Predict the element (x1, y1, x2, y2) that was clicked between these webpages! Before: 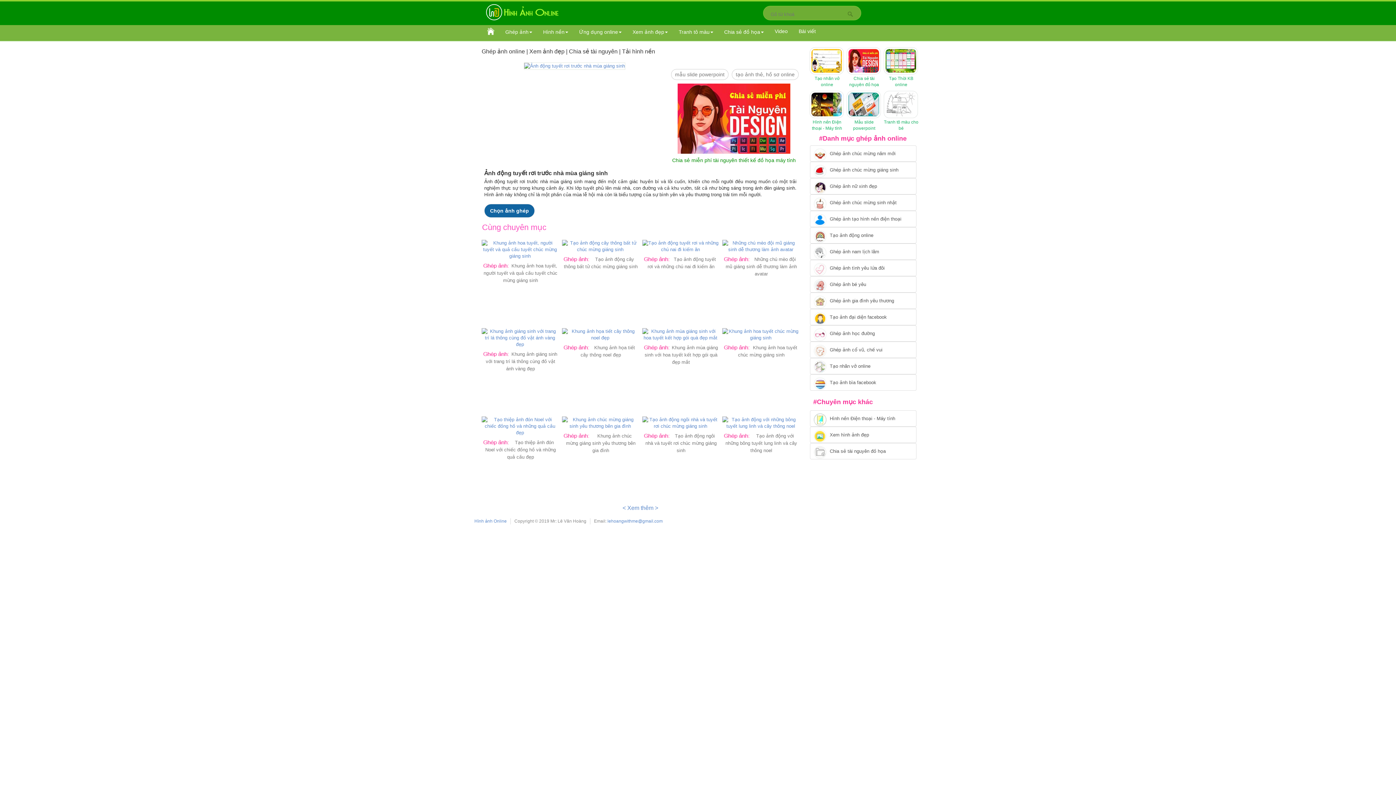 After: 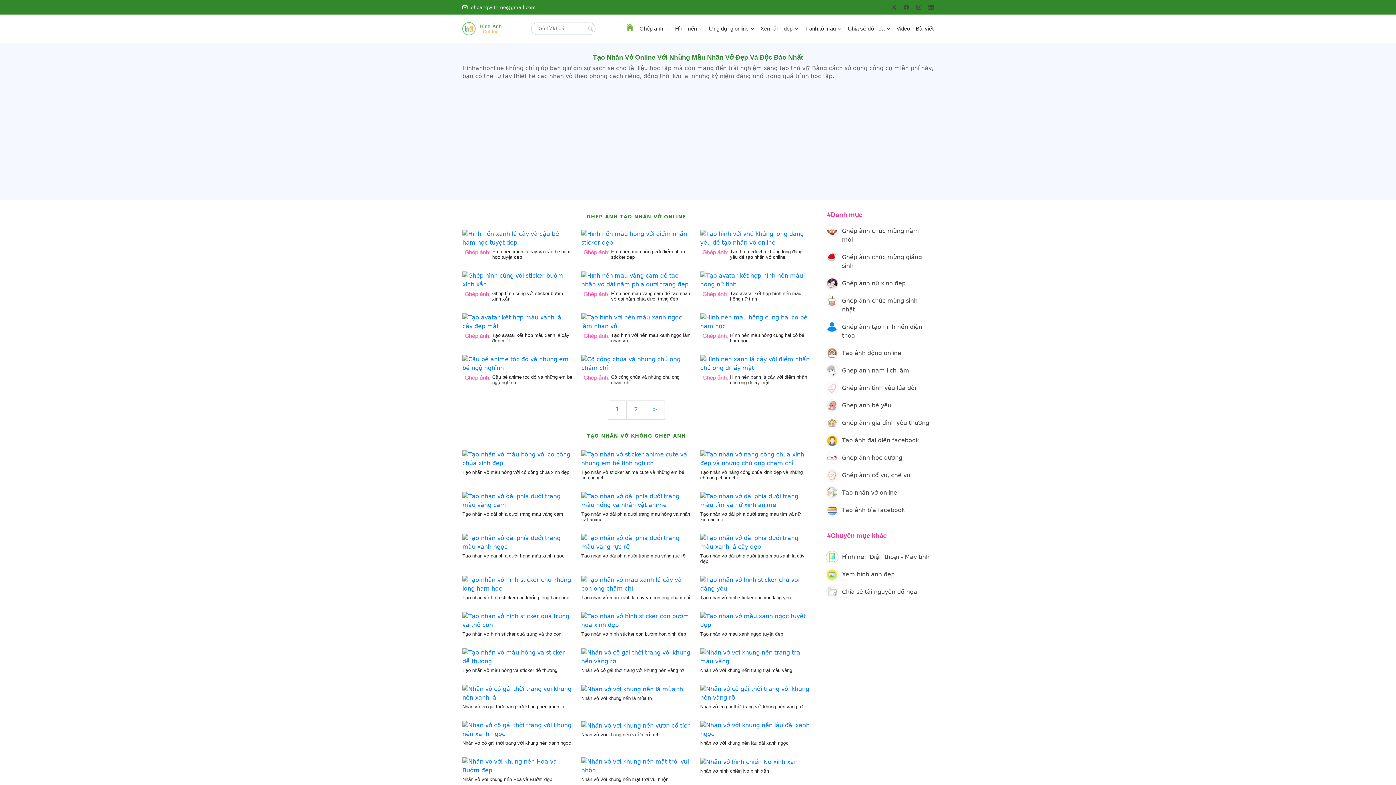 Action: bbox: (810, 358, 916, 374) label: Chuyển tói tạo nhãn vở online